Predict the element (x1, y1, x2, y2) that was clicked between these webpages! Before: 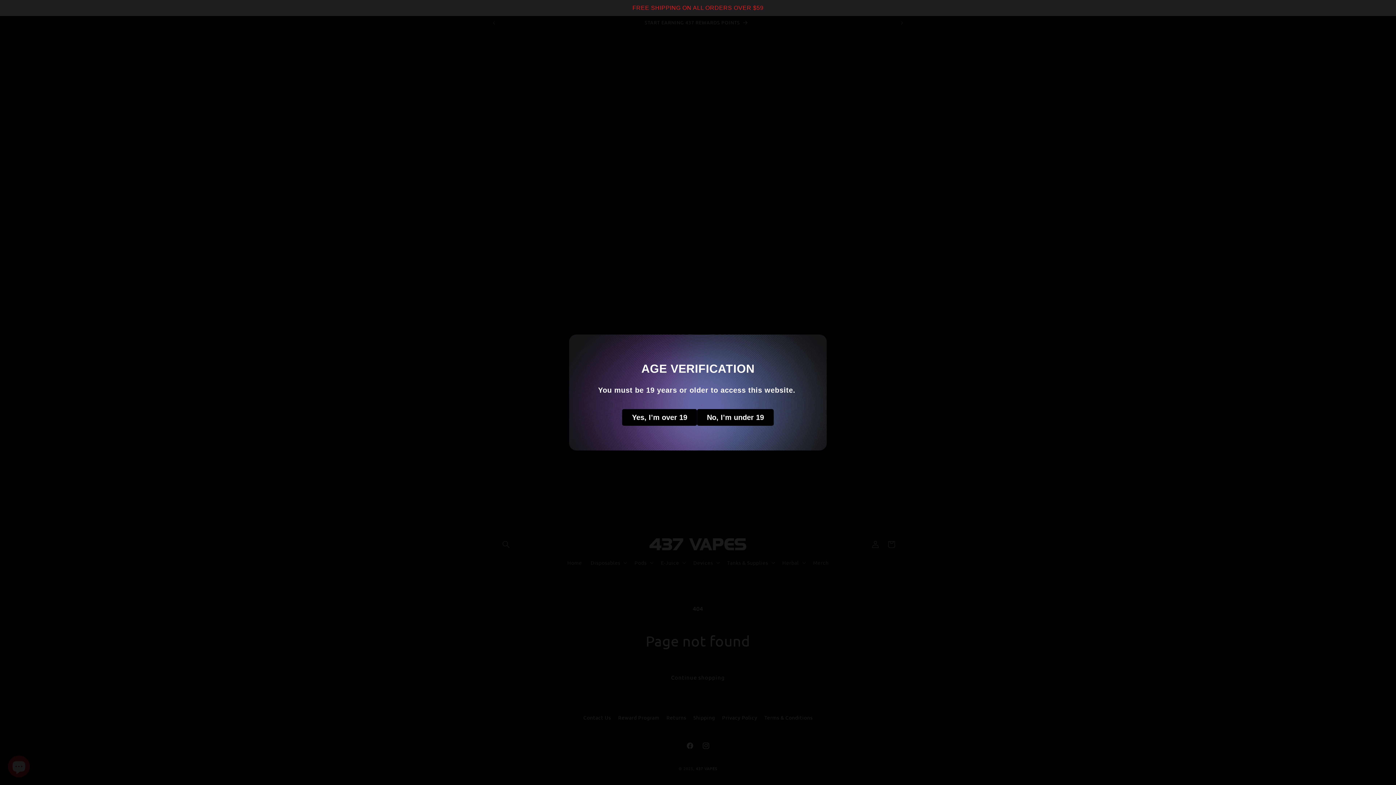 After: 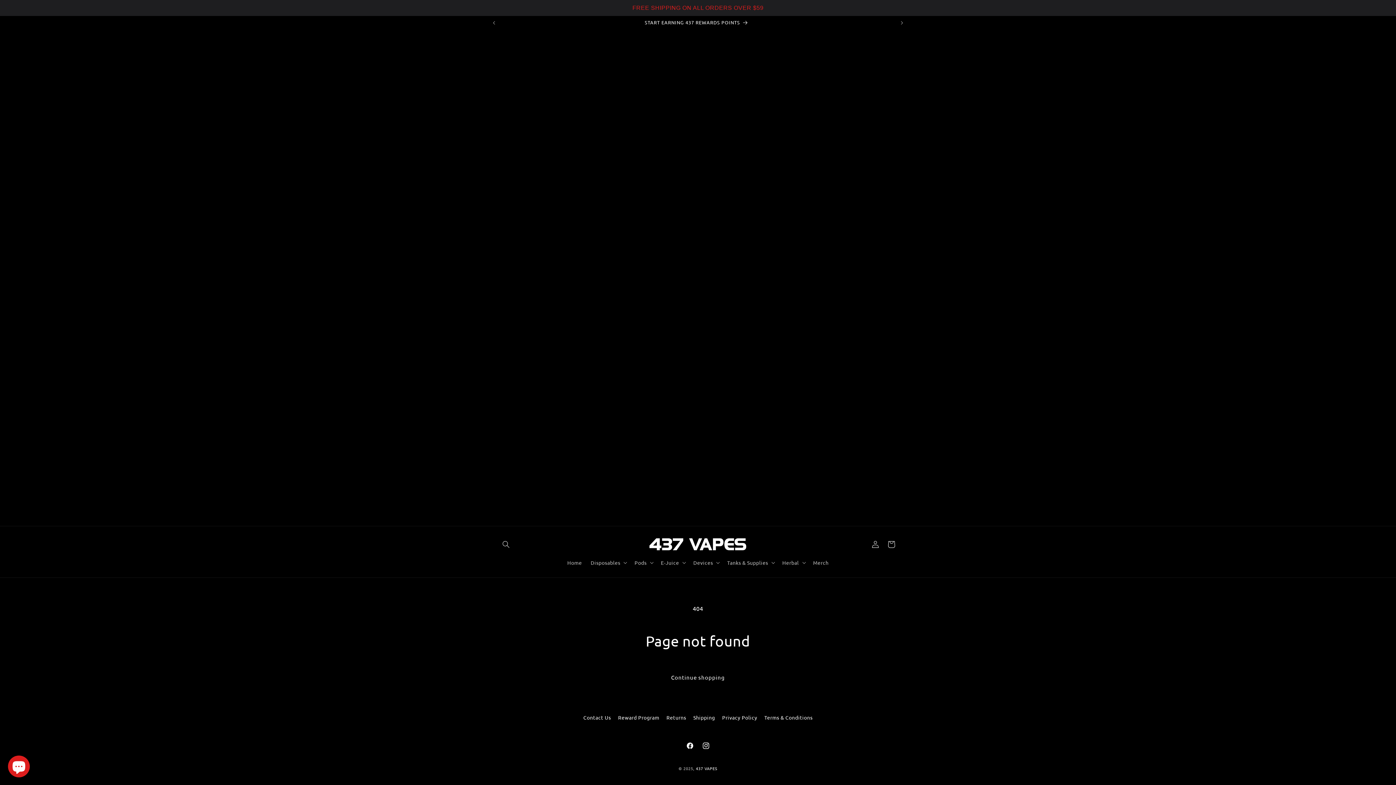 Action: bbox: (622, 409, 697, 426) label: Yes, I’m over 19